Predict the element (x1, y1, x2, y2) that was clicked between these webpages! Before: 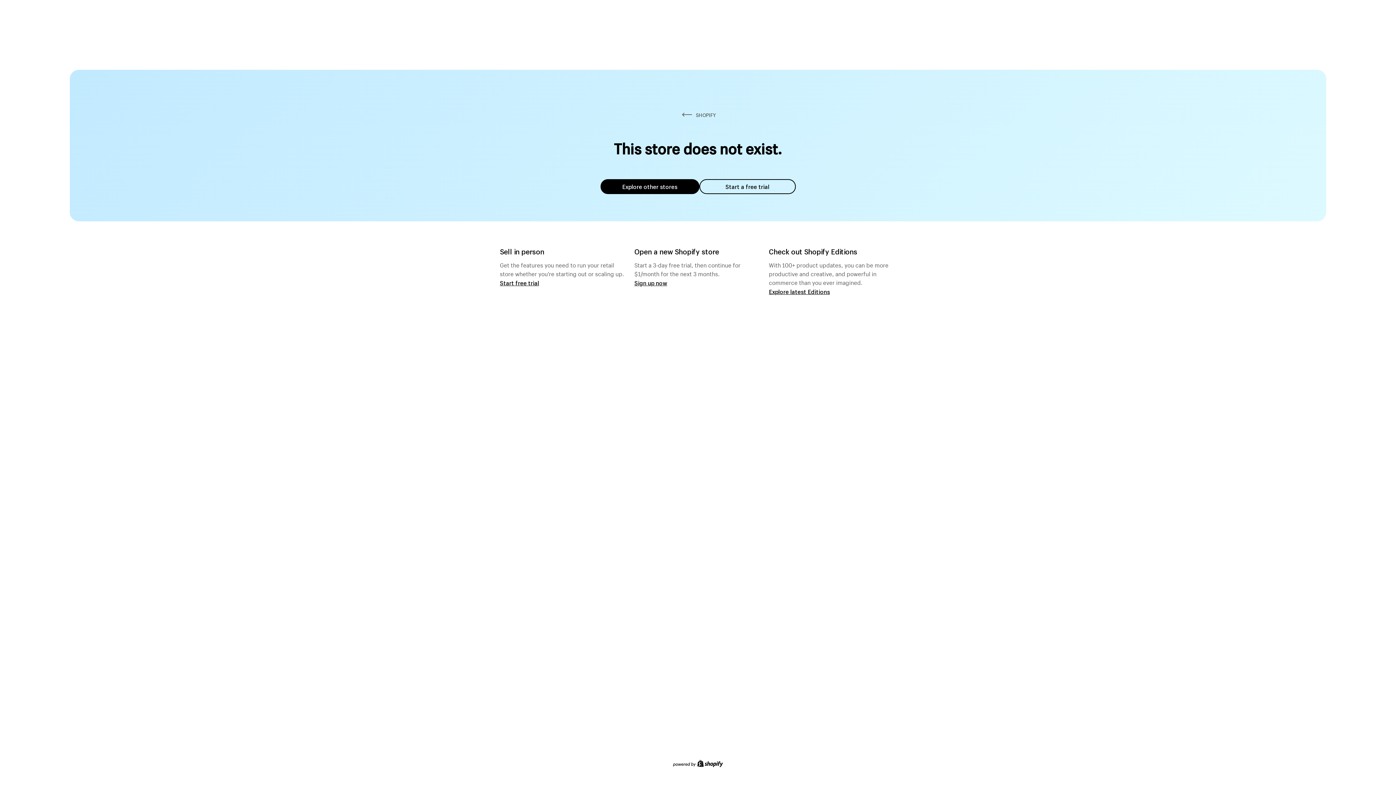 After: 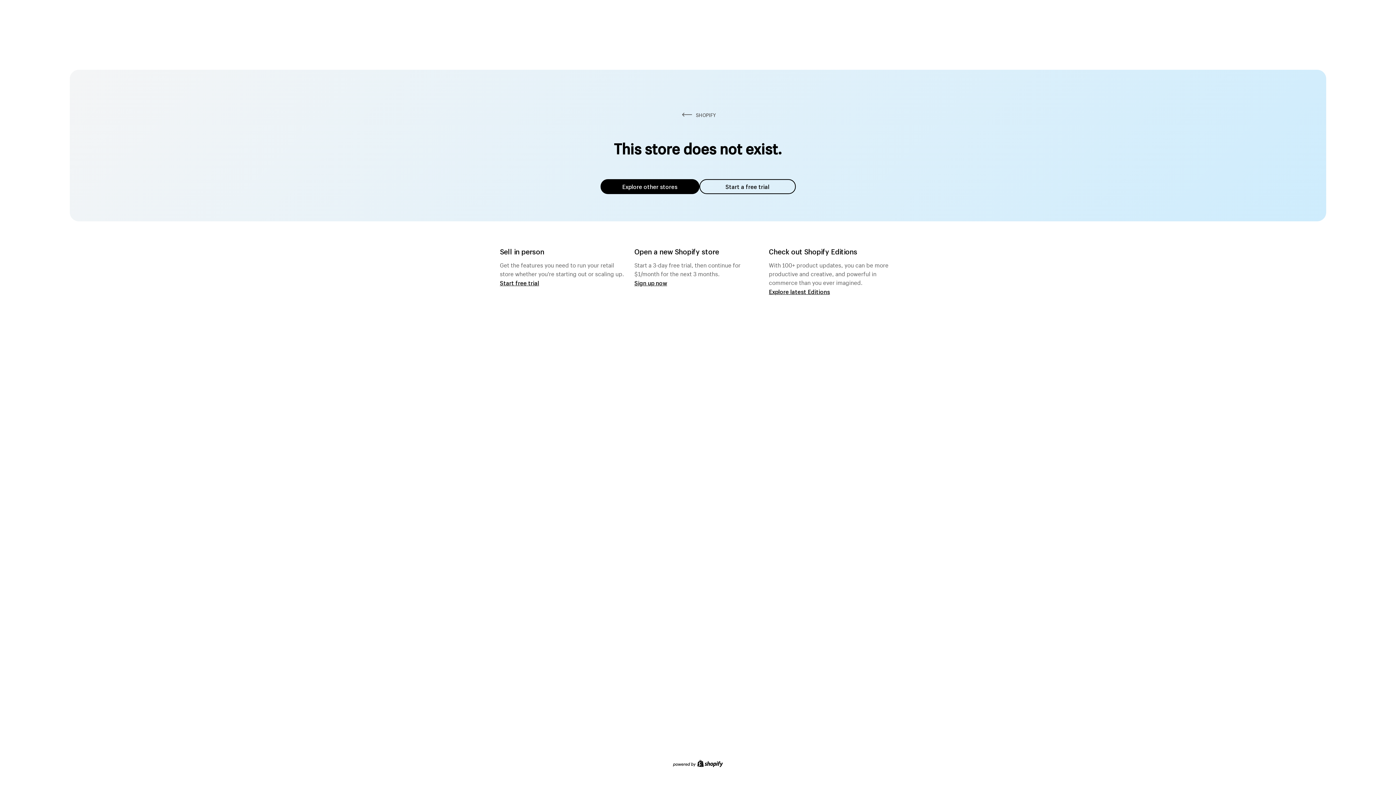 Action: label: Explore other stores bbox: (600, 179, 699, 194)